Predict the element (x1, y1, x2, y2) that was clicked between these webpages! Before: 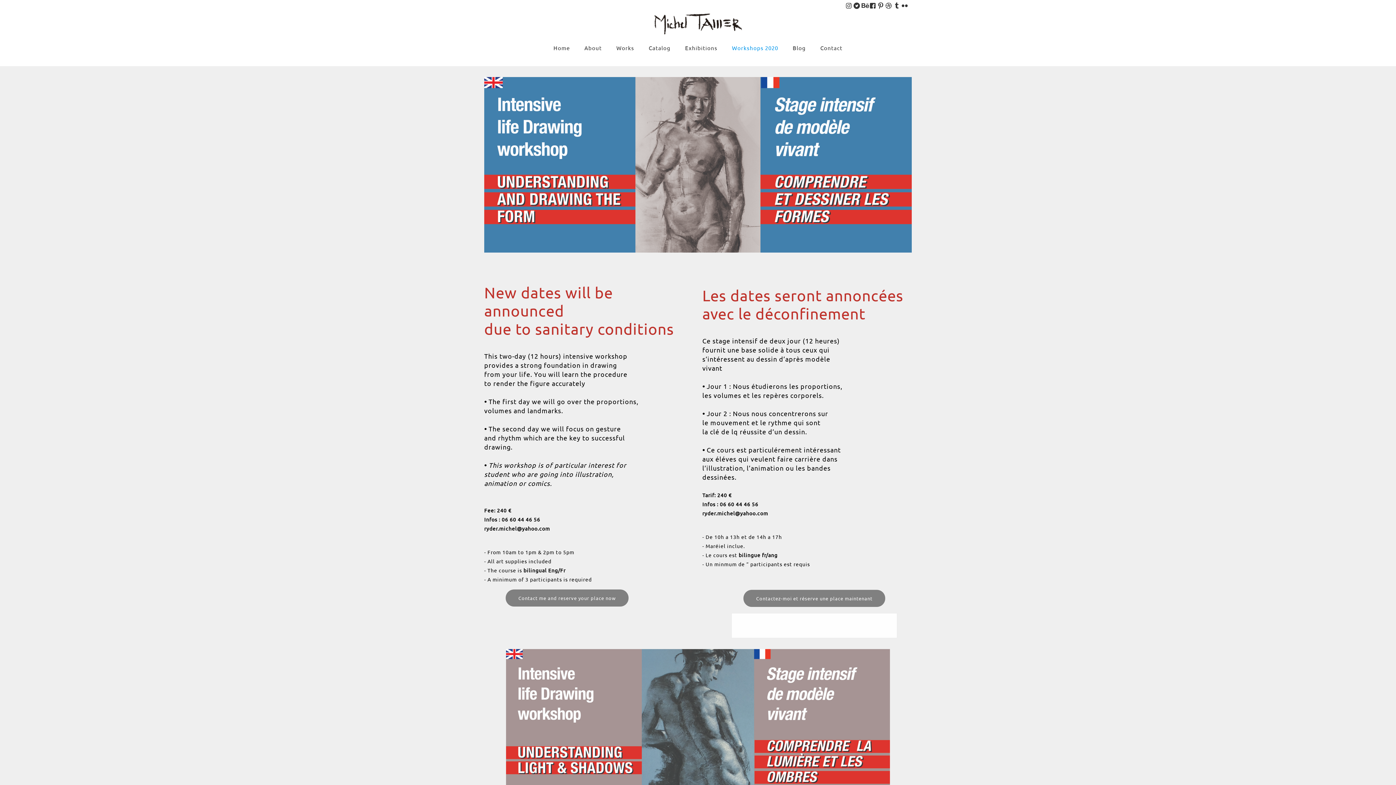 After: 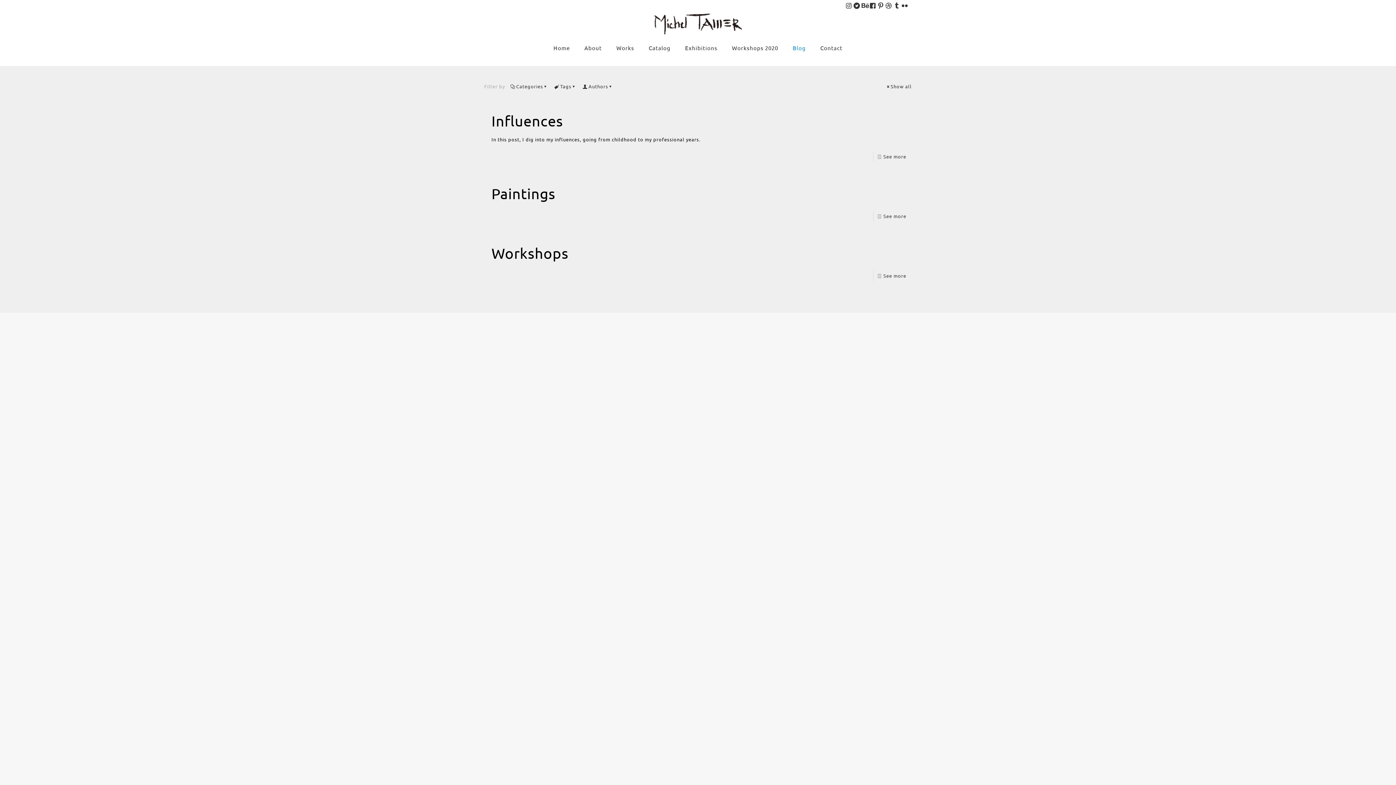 Action: bbox: (785, 37, 813, 58) label: Blog